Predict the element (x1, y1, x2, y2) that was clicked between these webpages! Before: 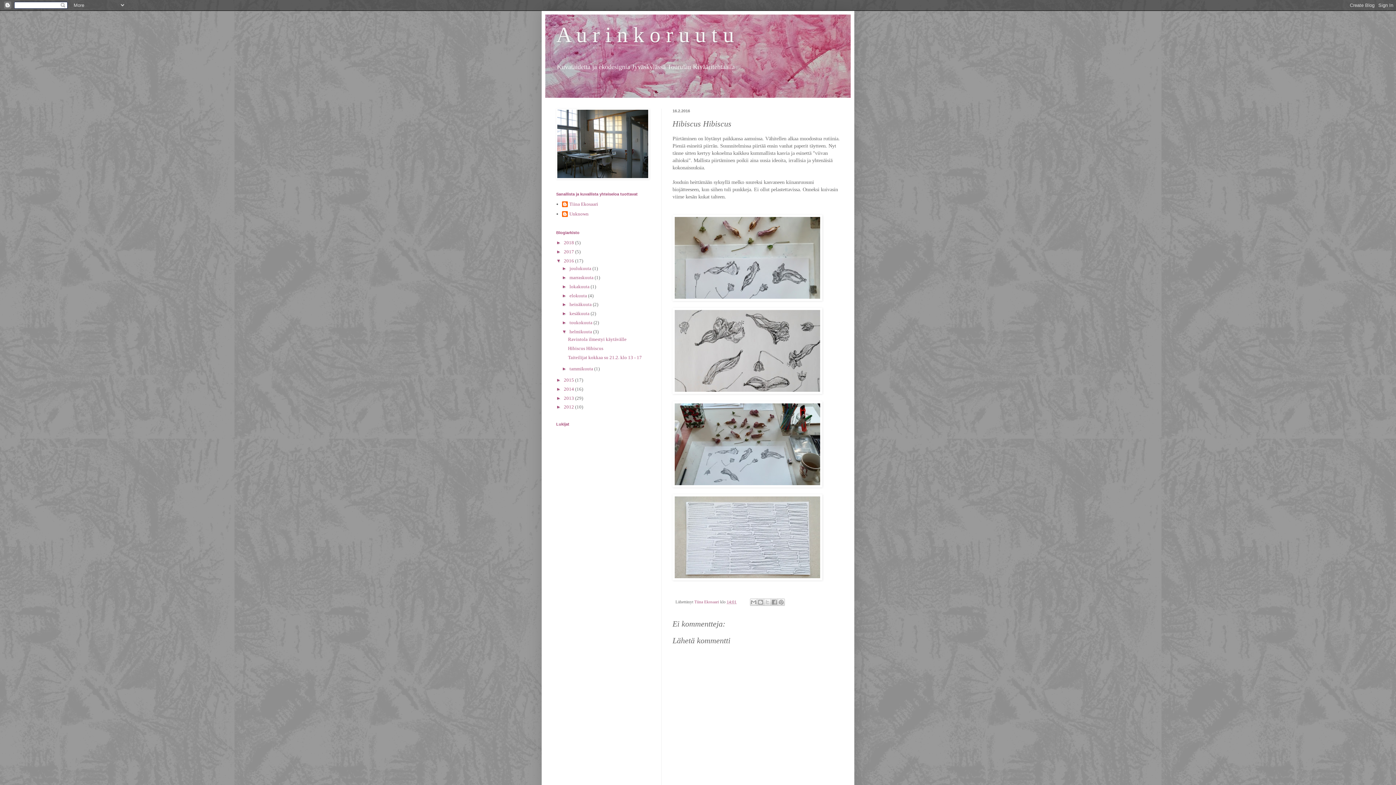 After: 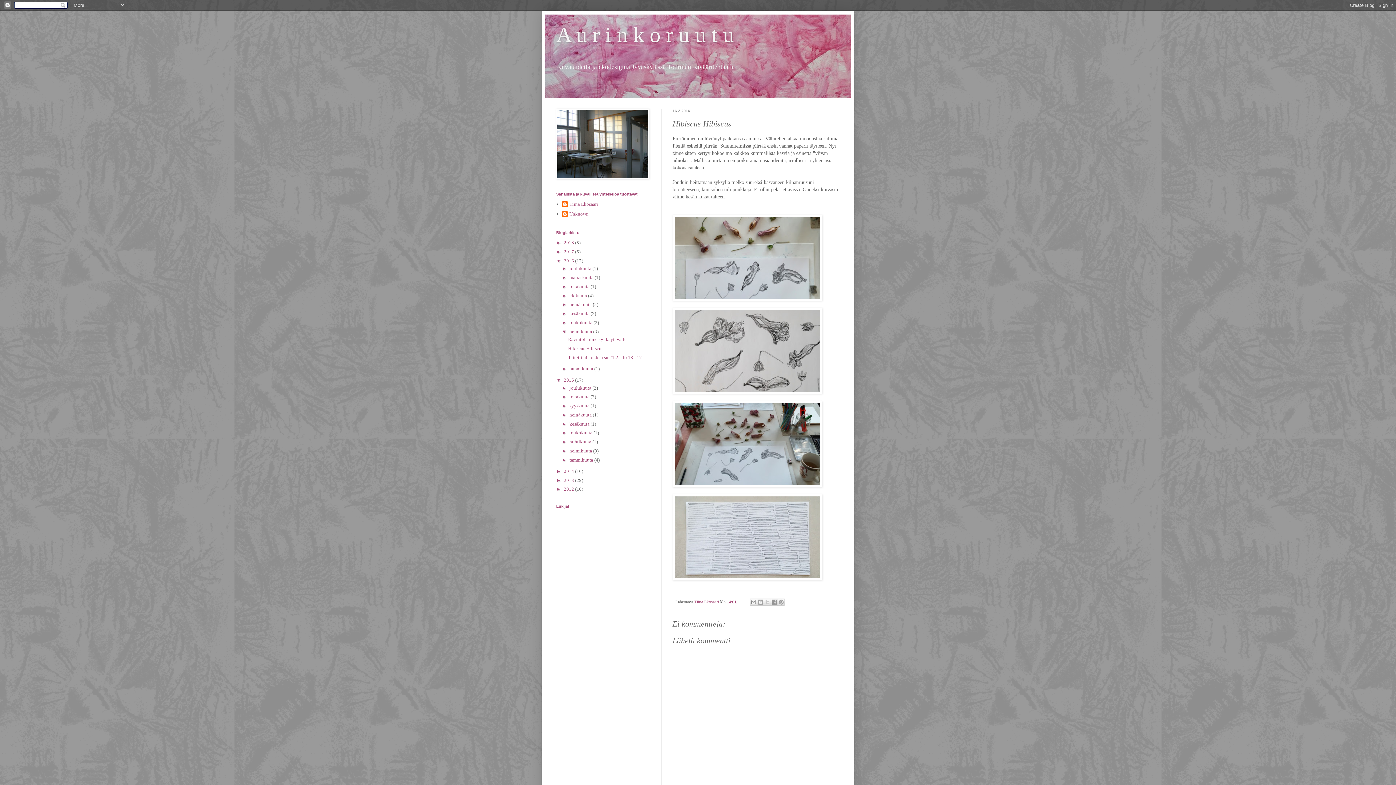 Action: label: ►   bbox: (556, 377, 564, 382)